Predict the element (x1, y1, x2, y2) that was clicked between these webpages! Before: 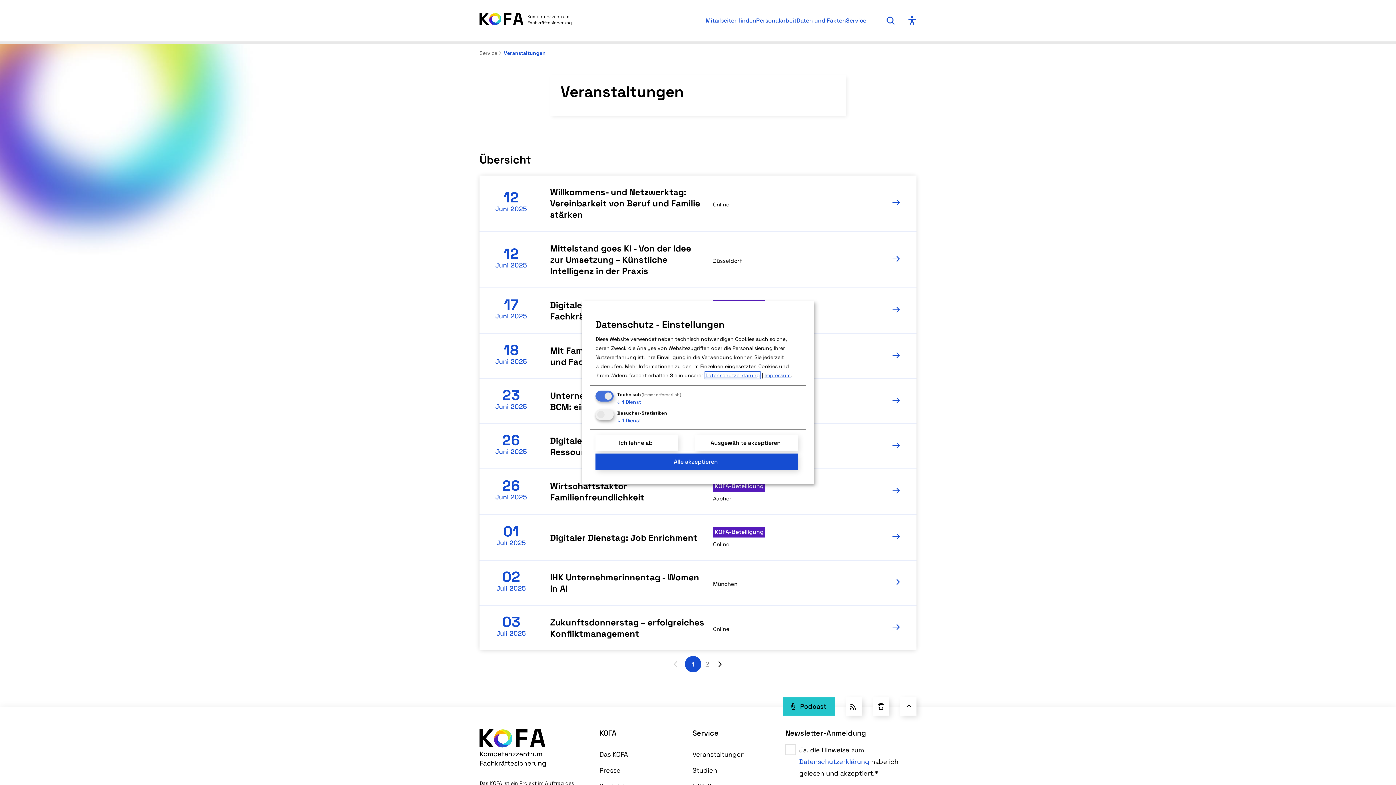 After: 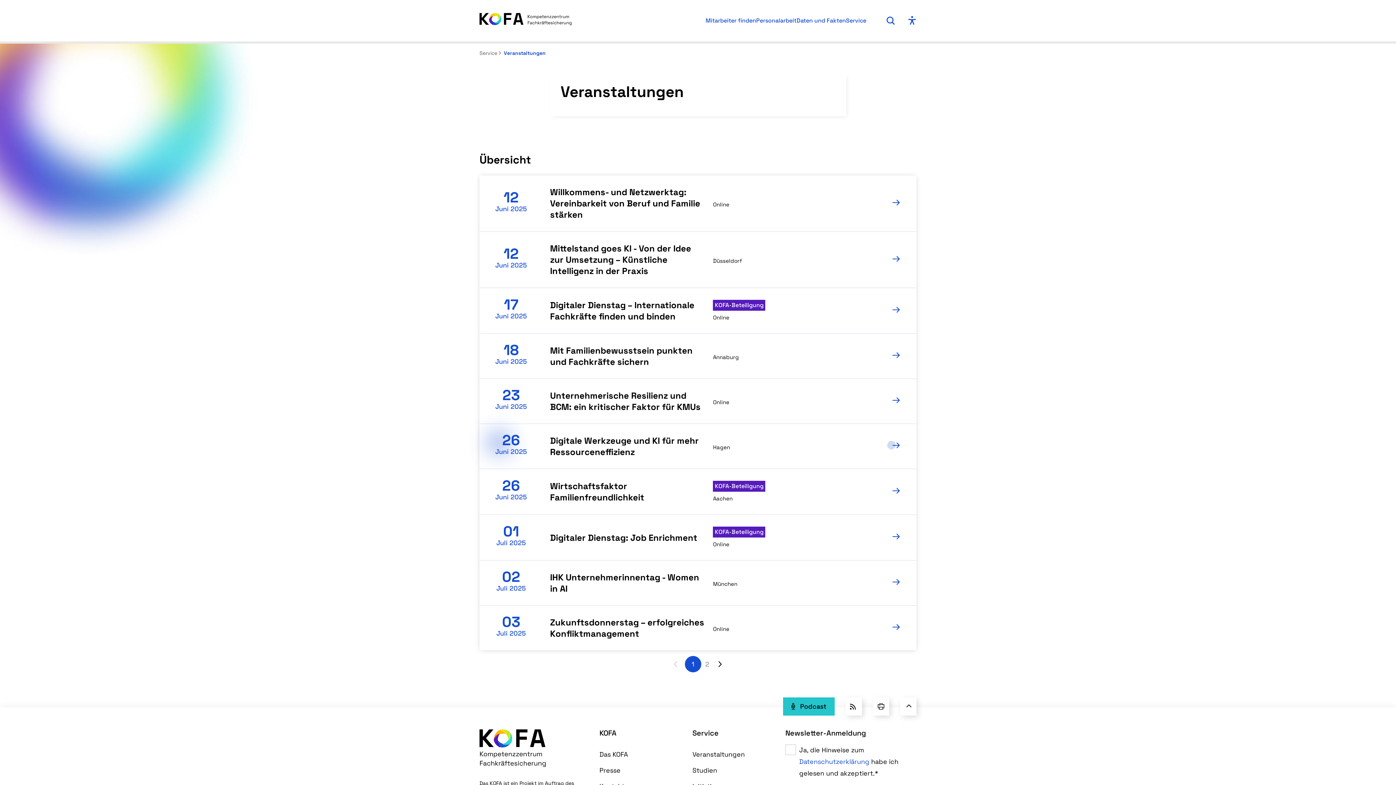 Action: label: Ich lehne ab bbox: (595, 434, 677, 451)